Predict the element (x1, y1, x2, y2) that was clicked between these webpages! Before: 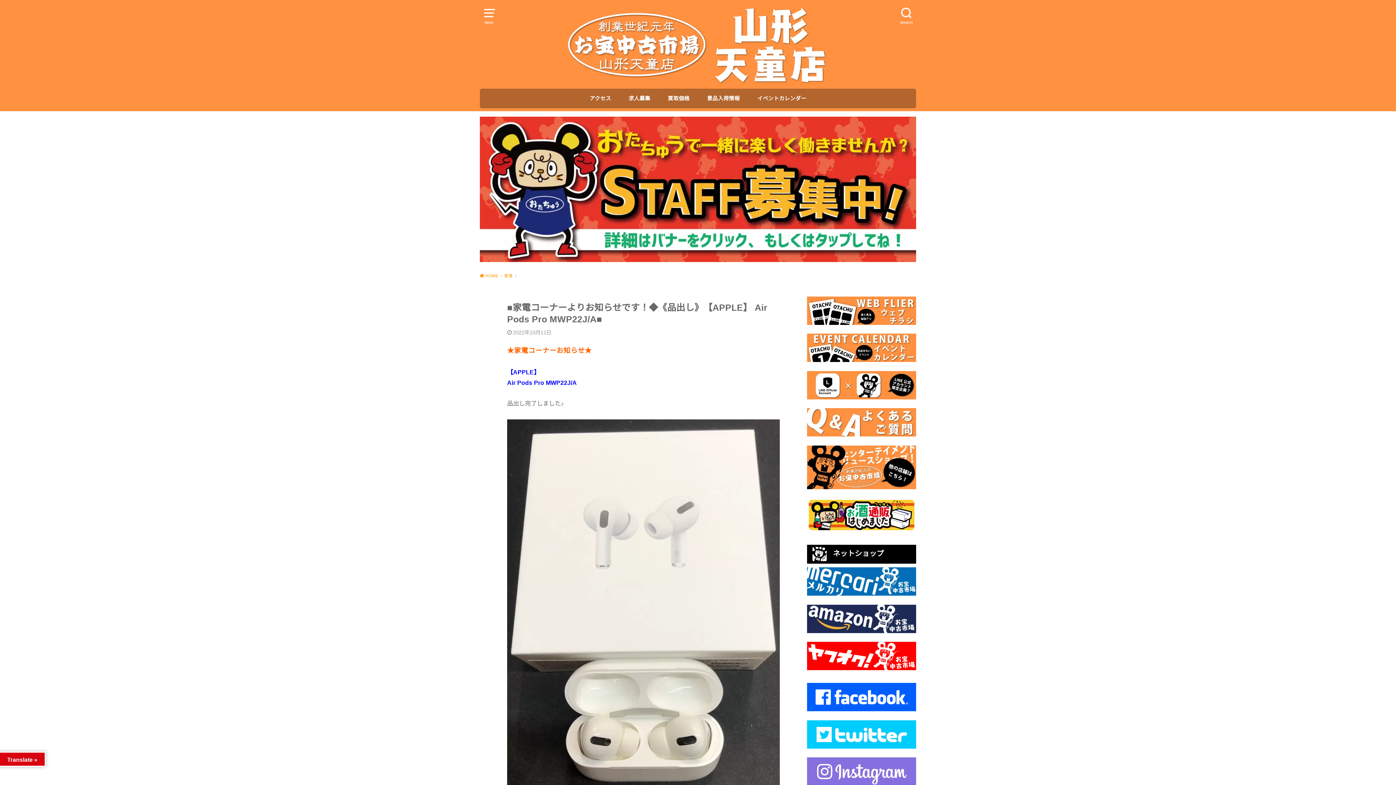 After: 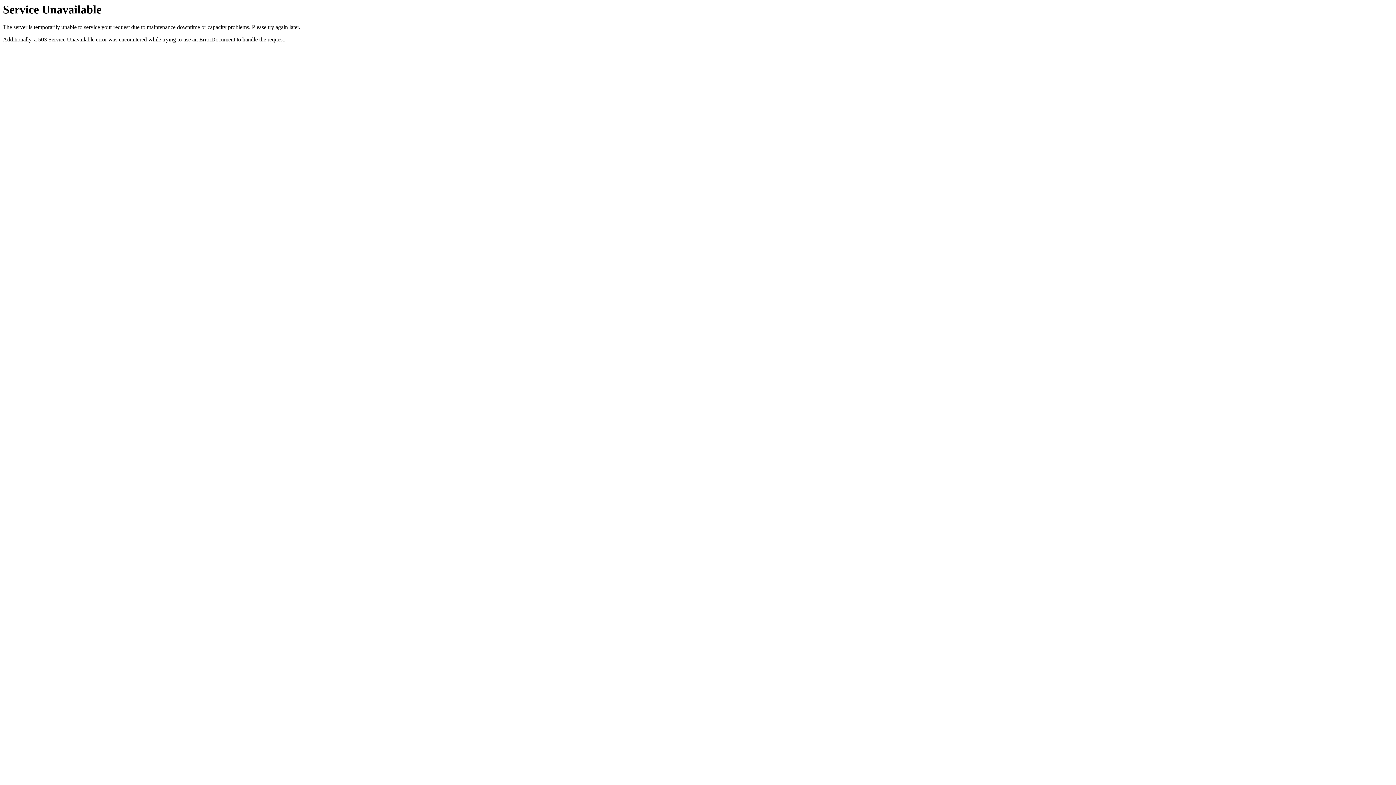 Action: bbox: (807, 317, 916, 323)